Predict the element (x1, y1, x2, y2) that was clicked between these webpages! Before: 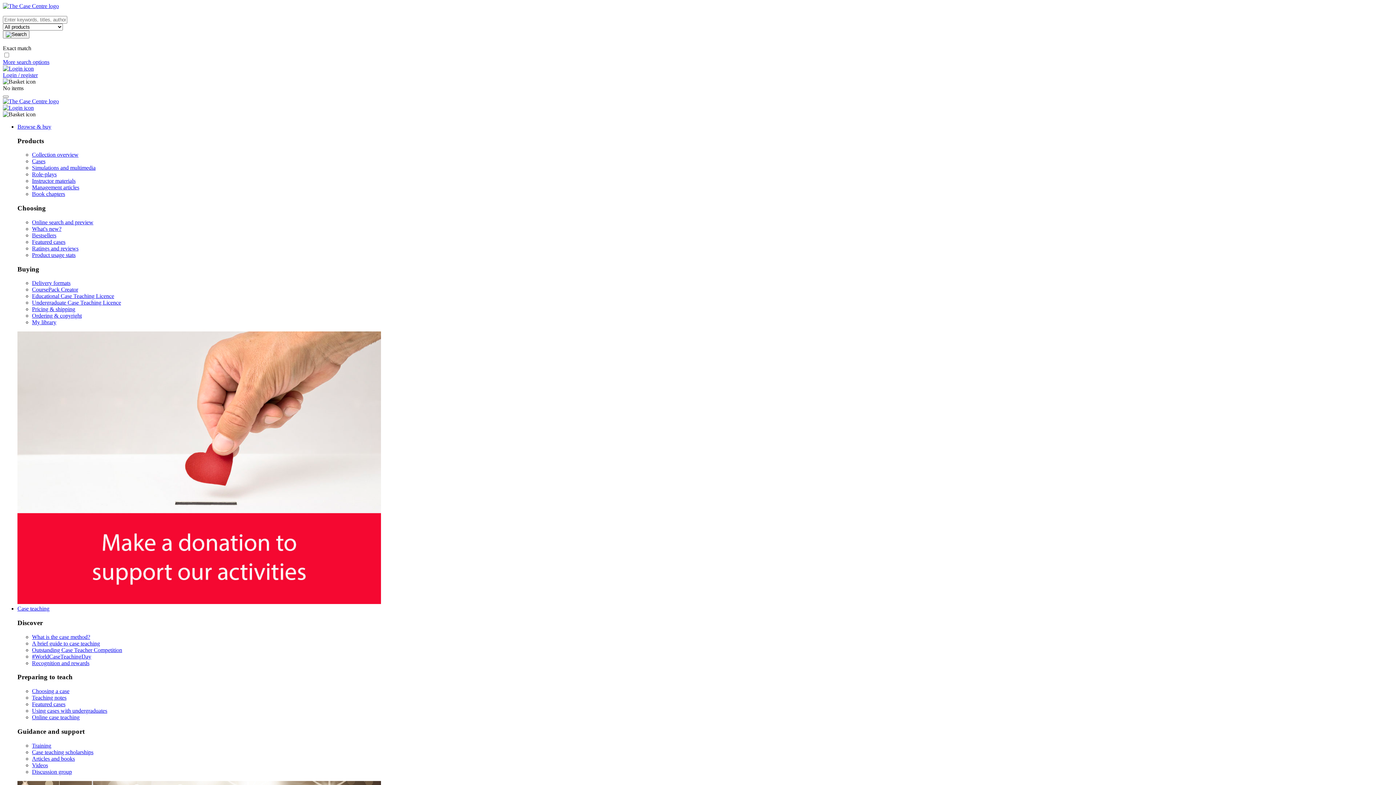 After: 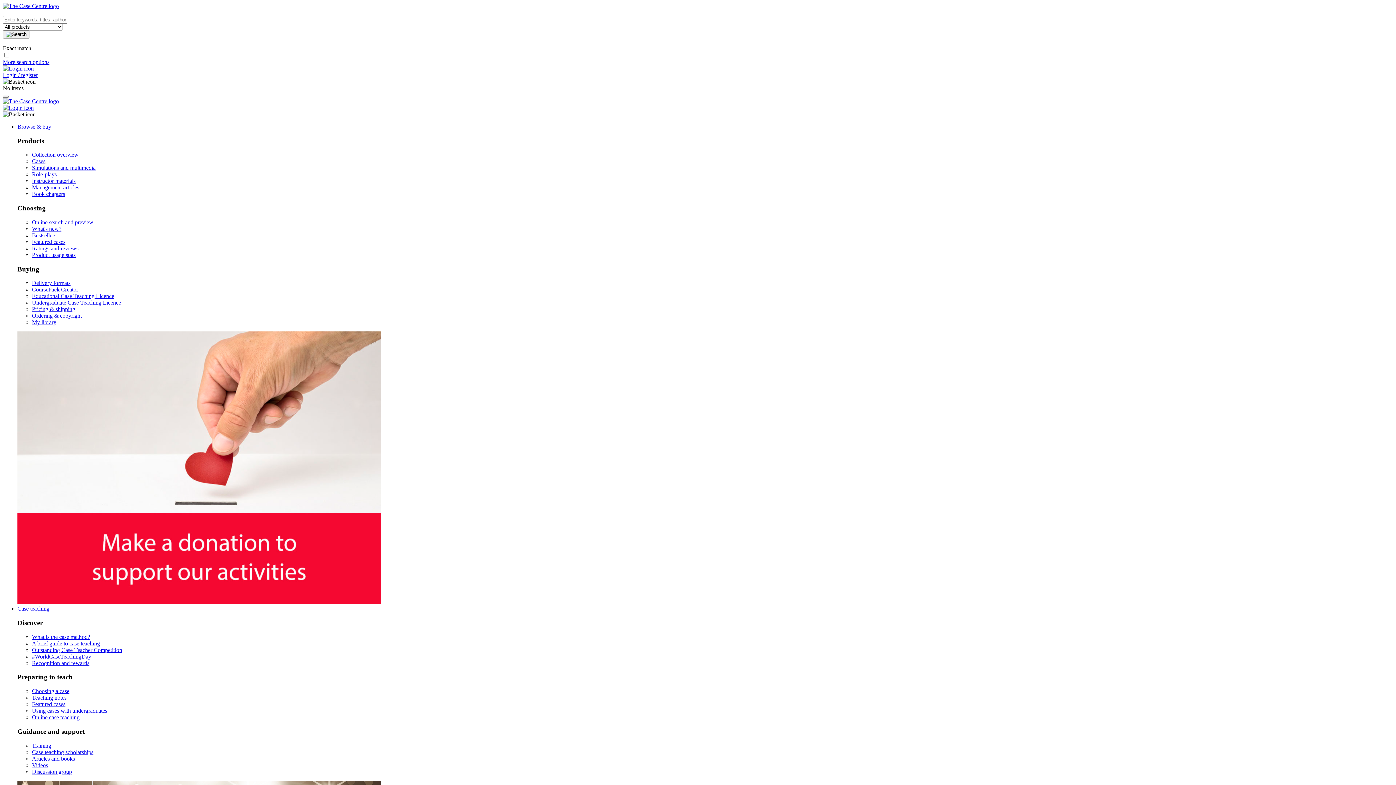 Action: bbox: (32, 177, 75, 184) label: Instructor materials